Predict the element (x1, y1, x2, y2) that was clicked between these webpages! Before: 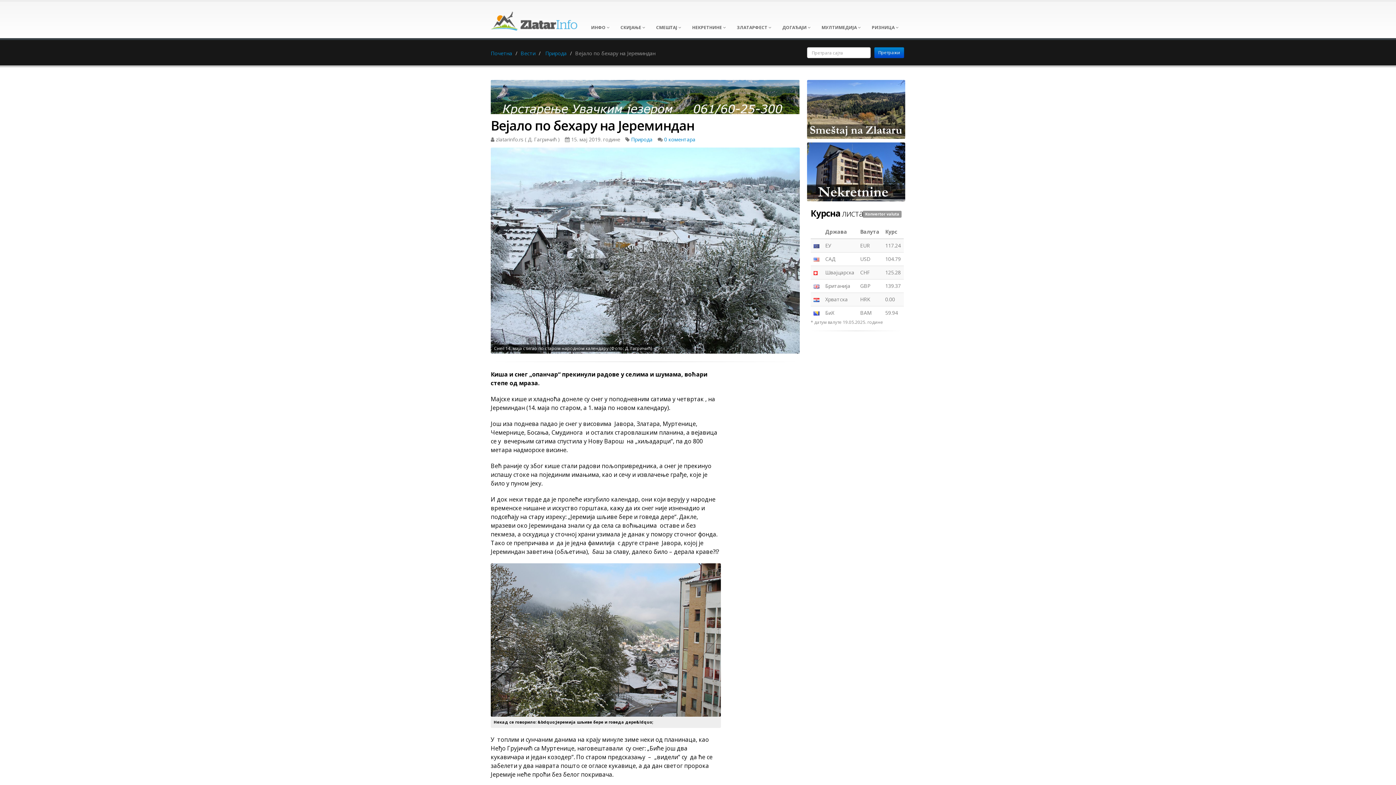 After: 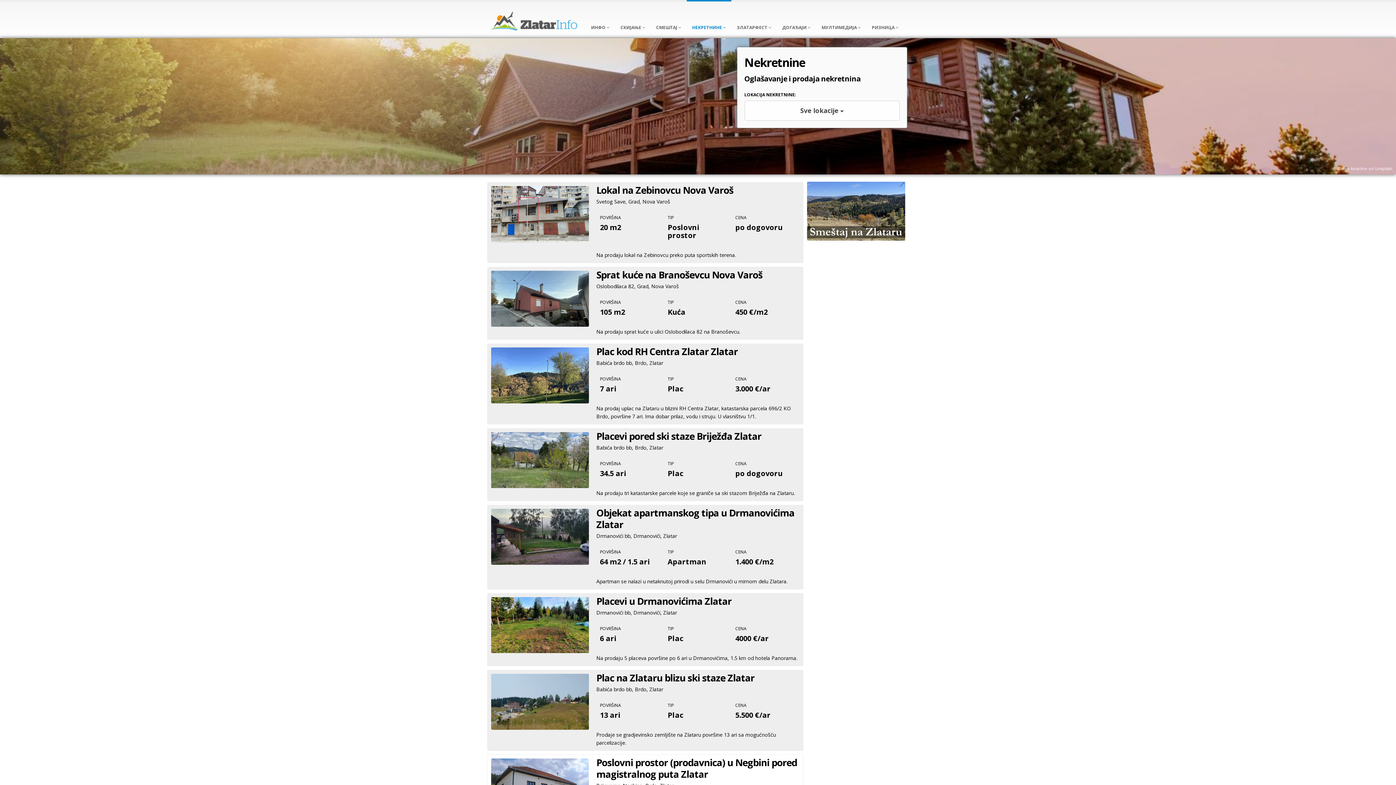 Action: bbox: (686, 0, 731, 38) label: НЕКРЕТНИНЕ 